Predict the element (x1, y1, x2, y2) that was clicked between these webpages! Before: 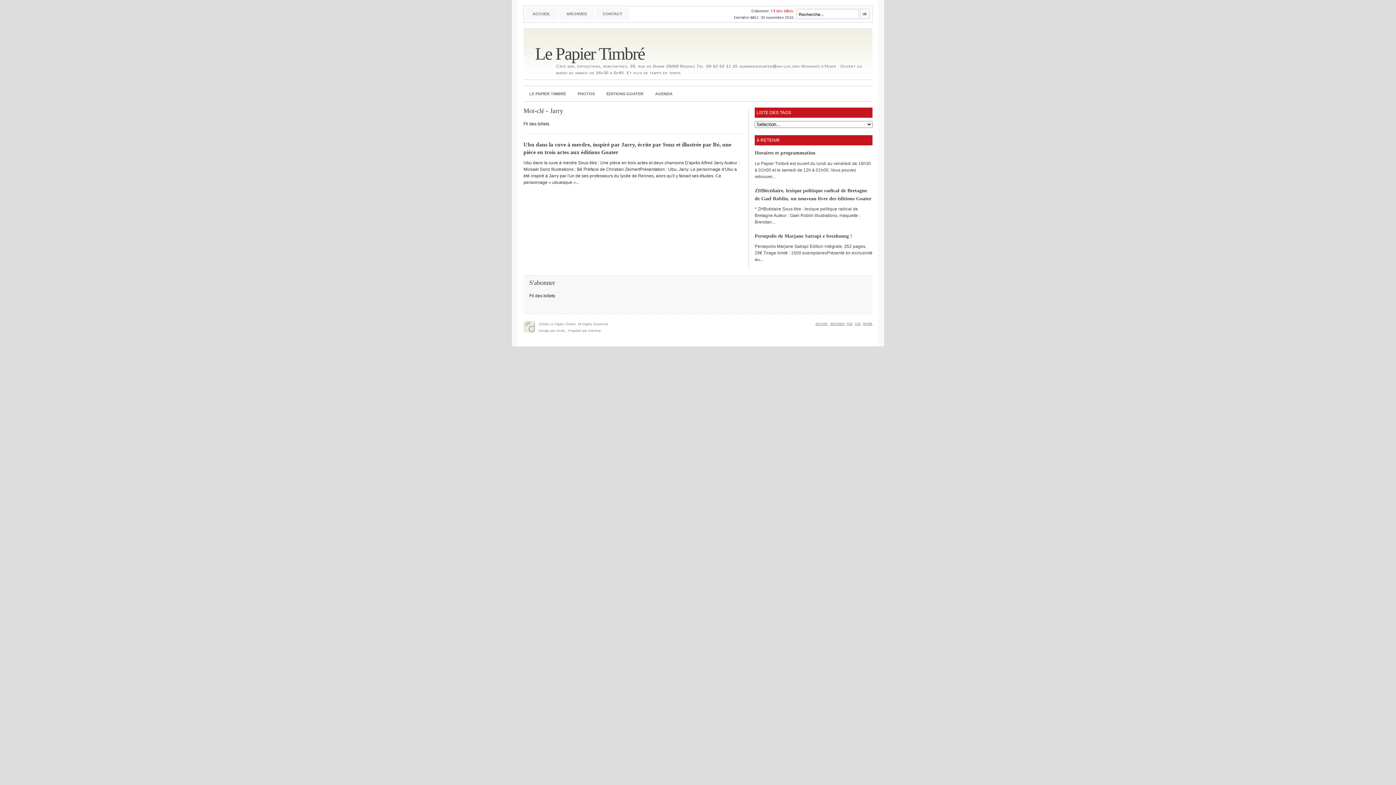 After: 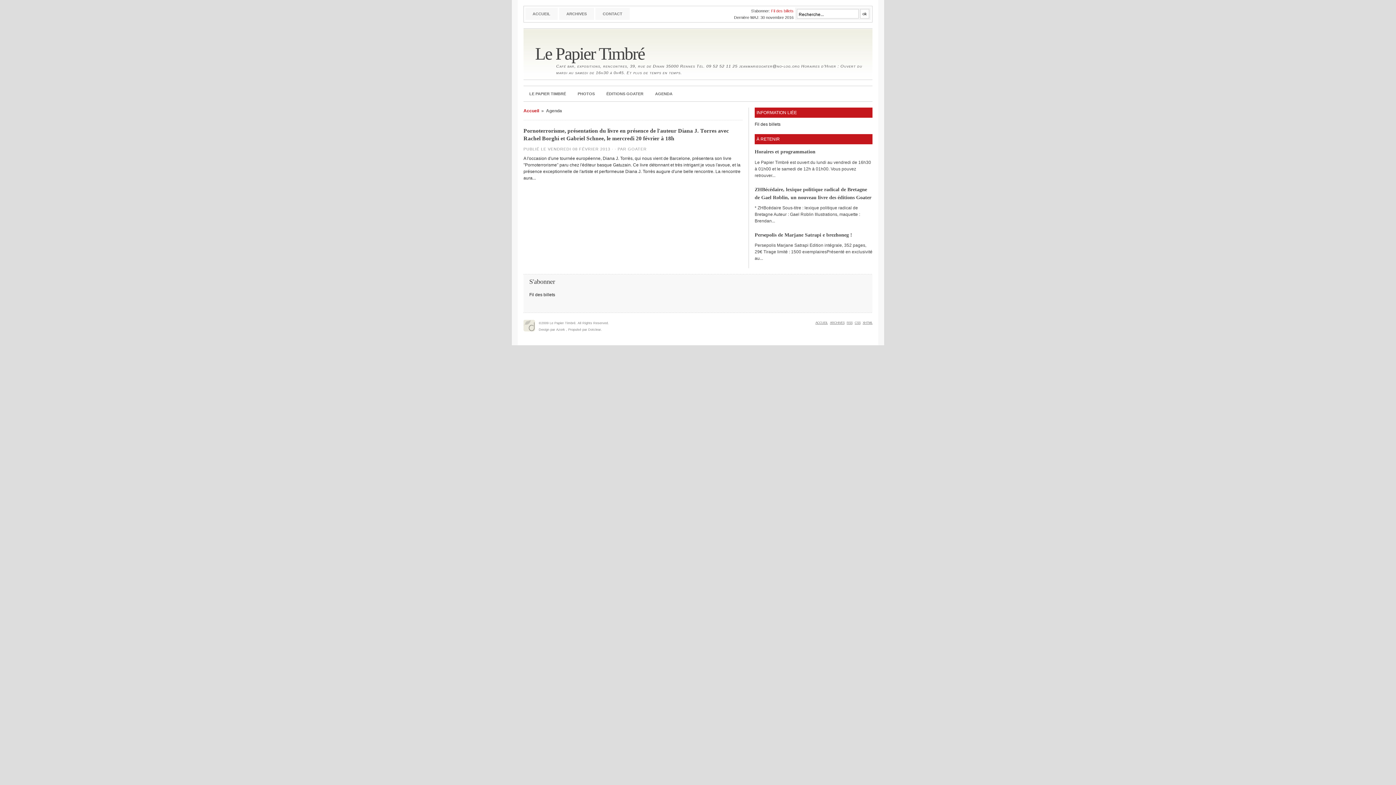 Action: label: AGENDA bbox: (649, 86, 678, 101)